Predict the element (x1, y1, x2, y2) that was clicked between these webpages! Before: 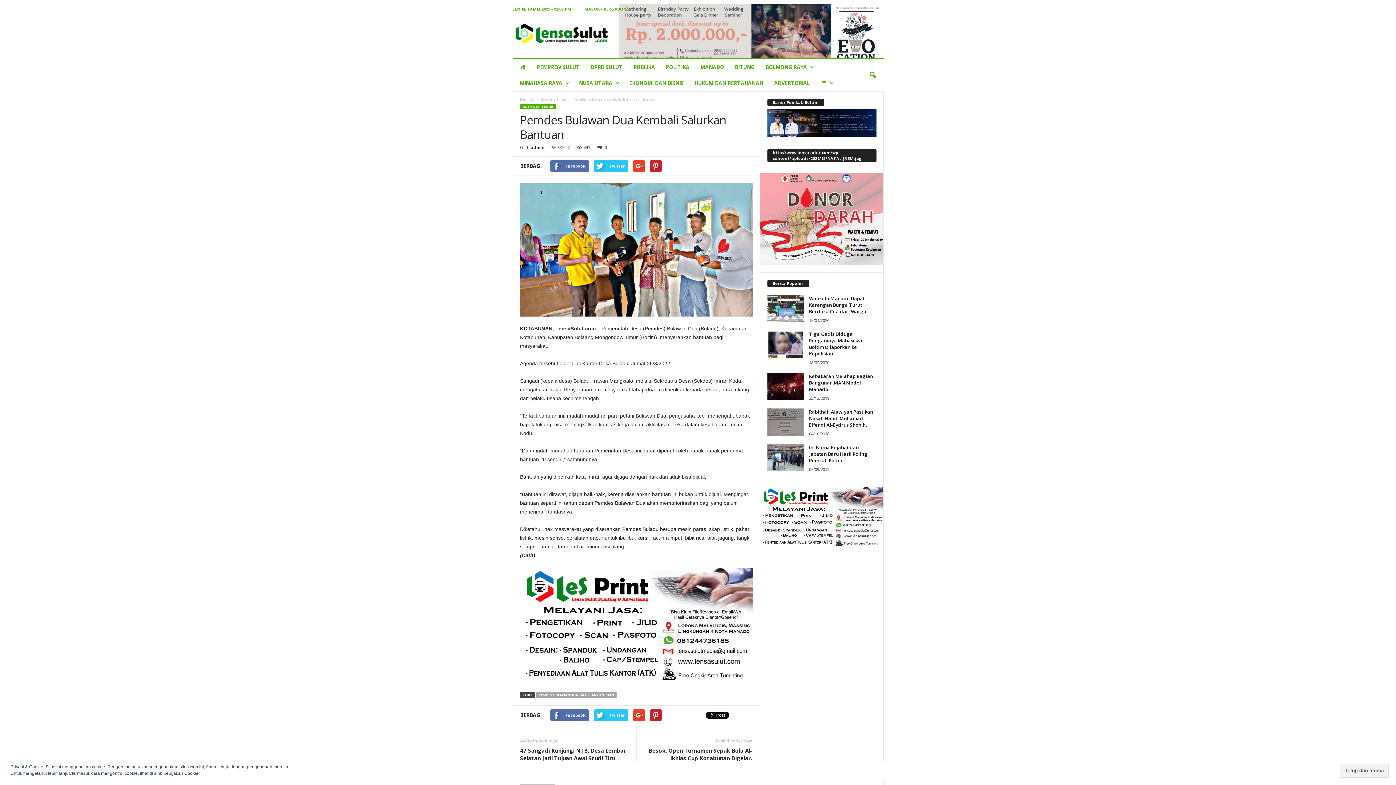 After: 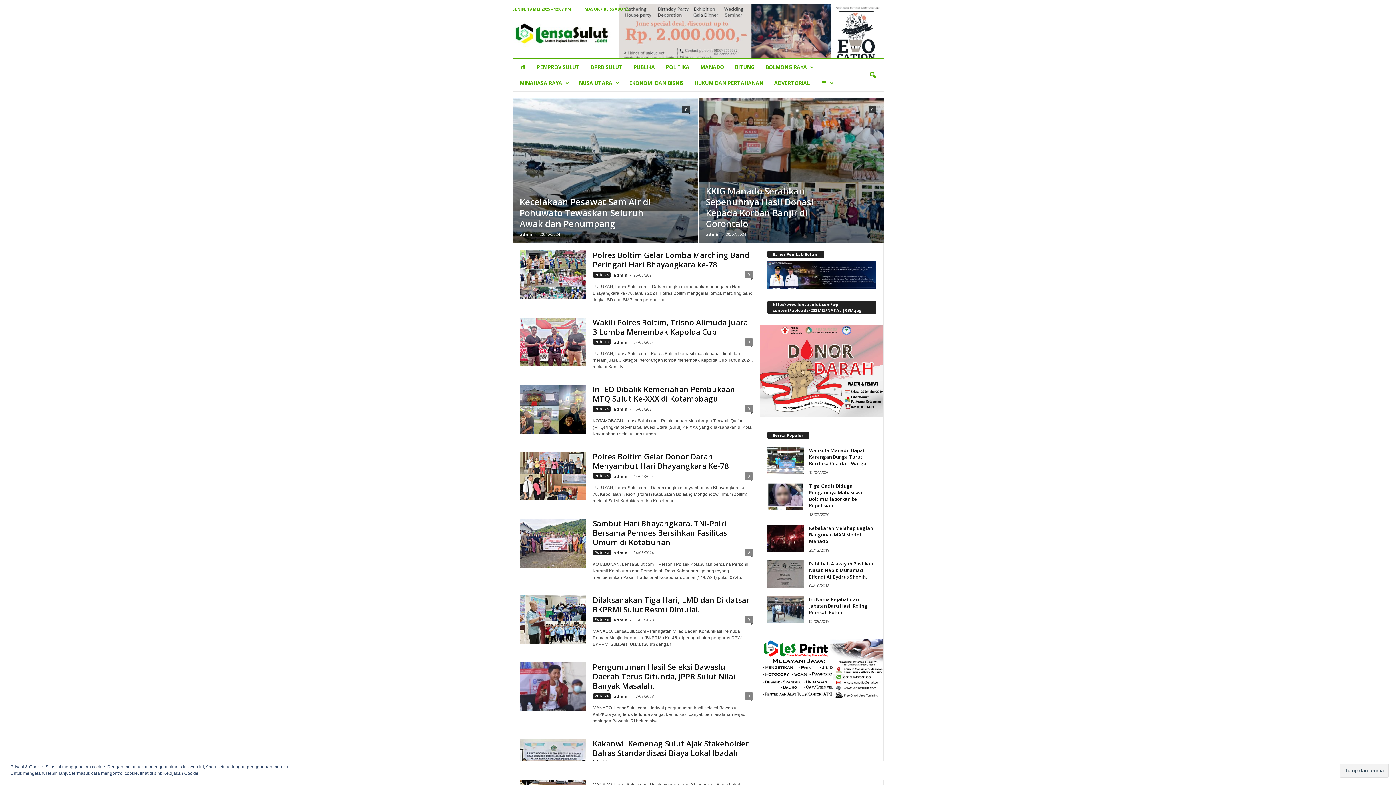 Action: bbox: (628, 59, 660, 75) label: PUBLIKA